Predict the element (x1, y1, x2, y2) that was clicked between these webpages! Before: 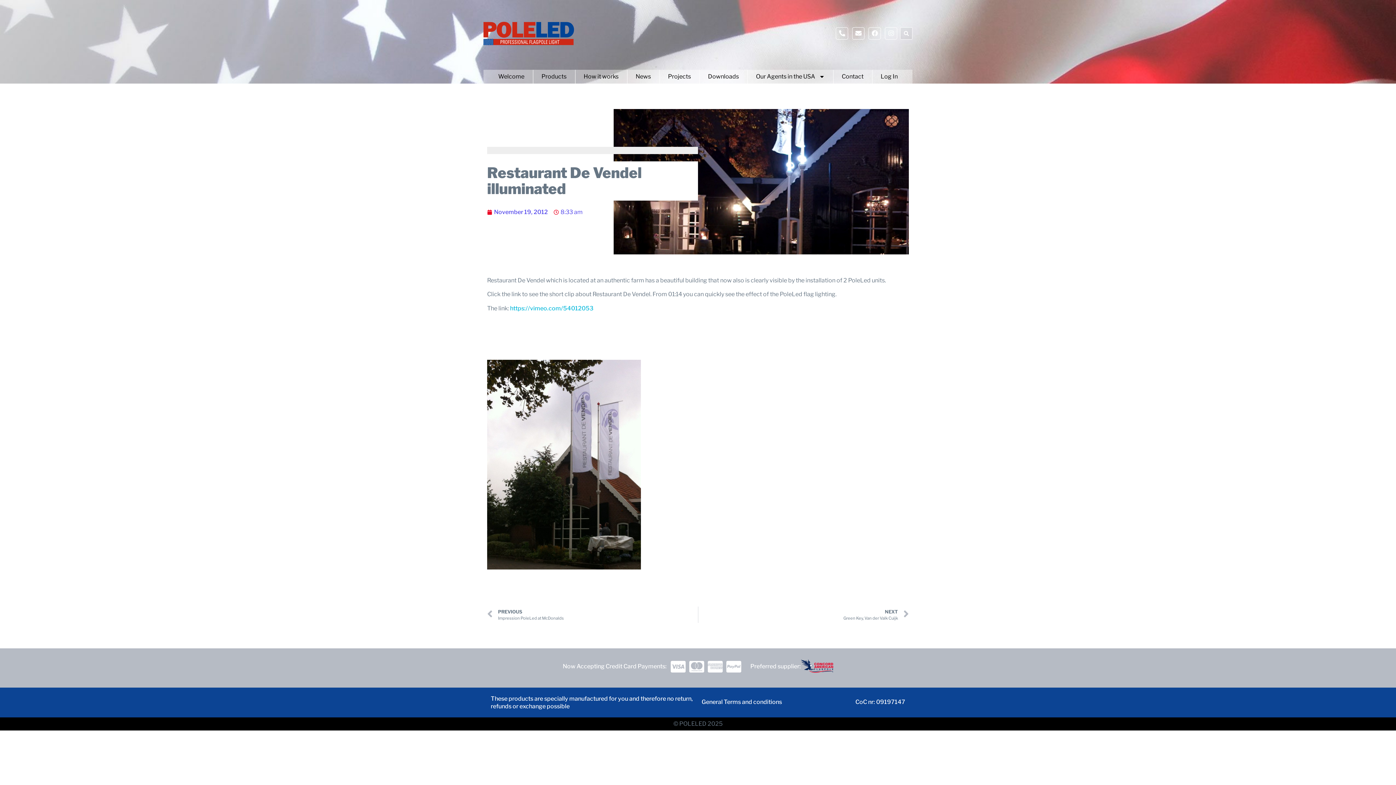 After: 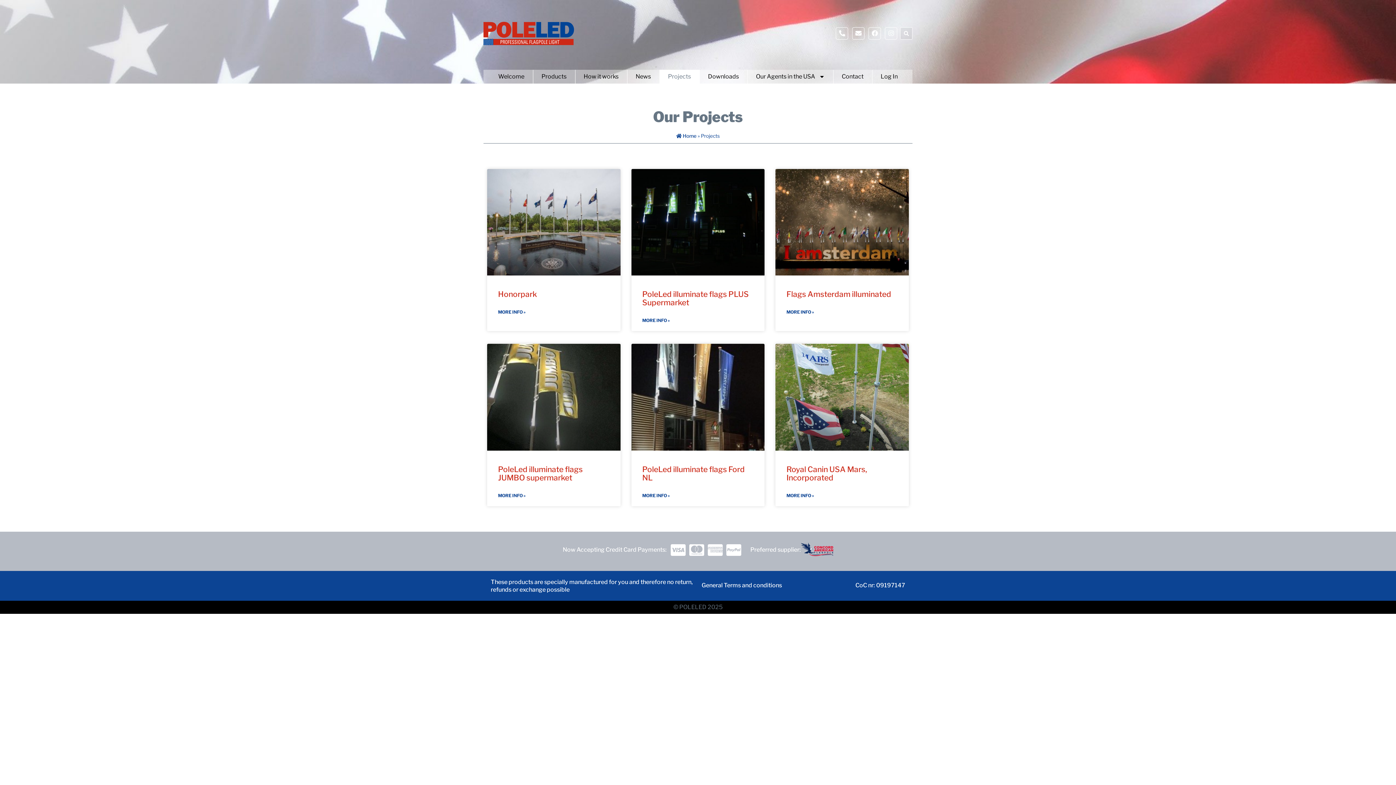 Action: bbox: (659, 69, 699, 83) label: Projects